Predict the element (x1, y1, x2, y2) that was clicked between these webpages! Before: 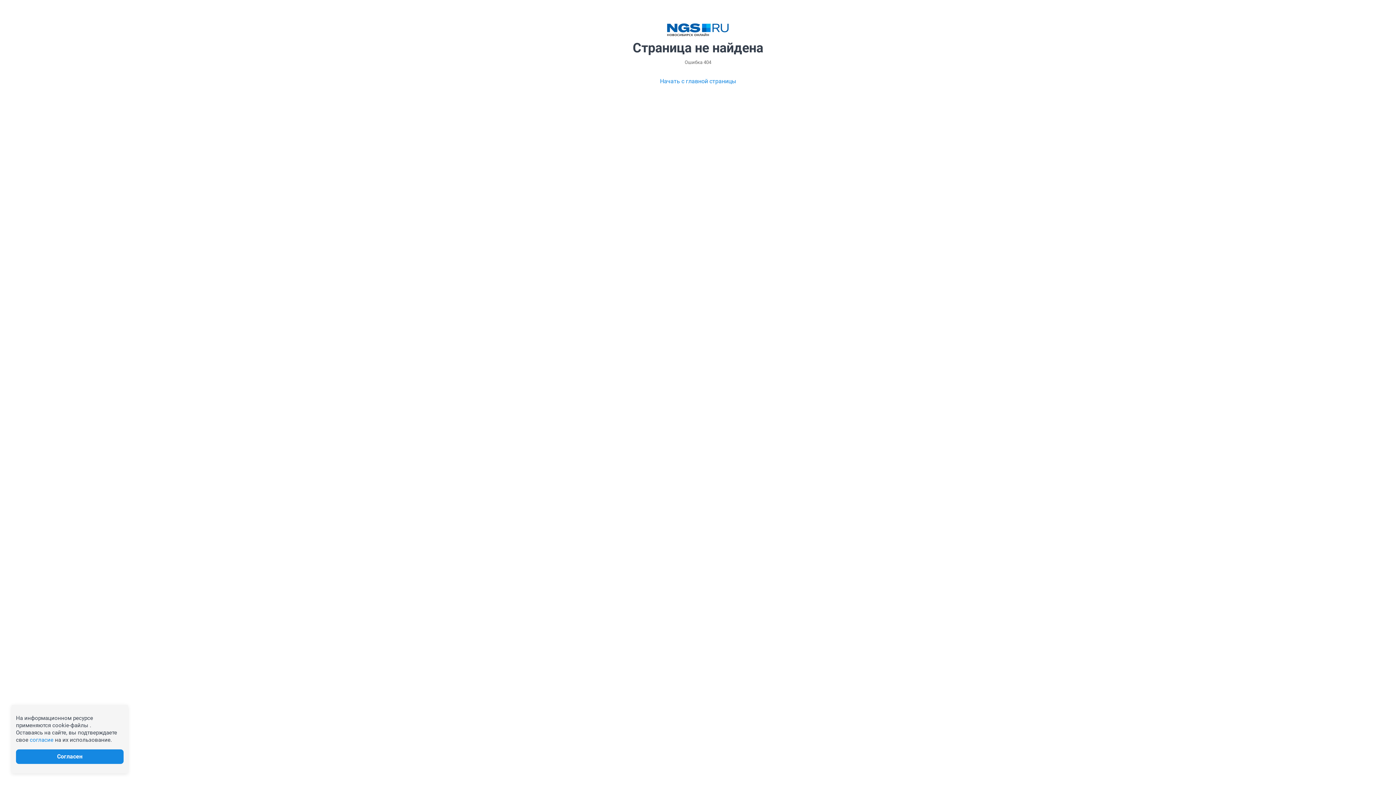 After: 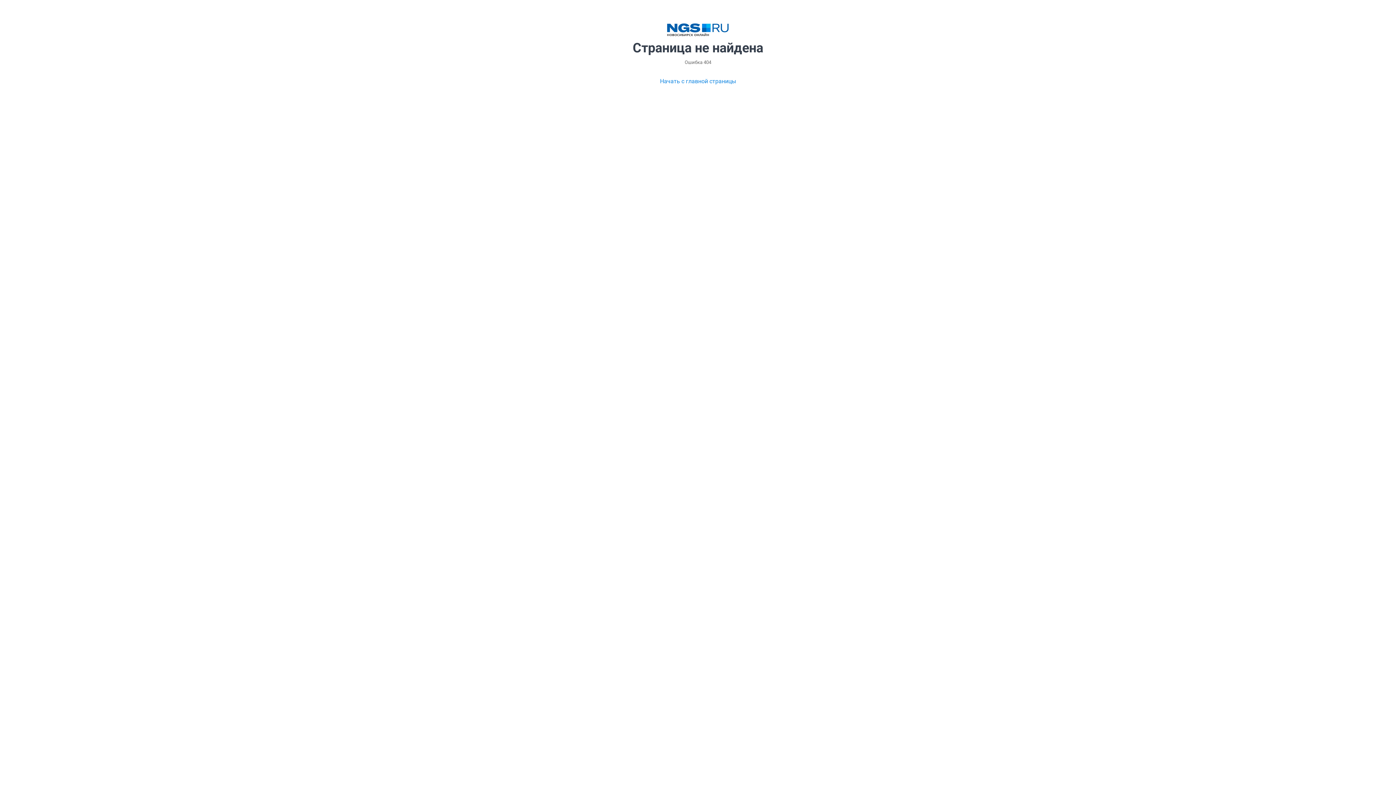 Action: label: согласие bbox: (29, 737, 53, 743)